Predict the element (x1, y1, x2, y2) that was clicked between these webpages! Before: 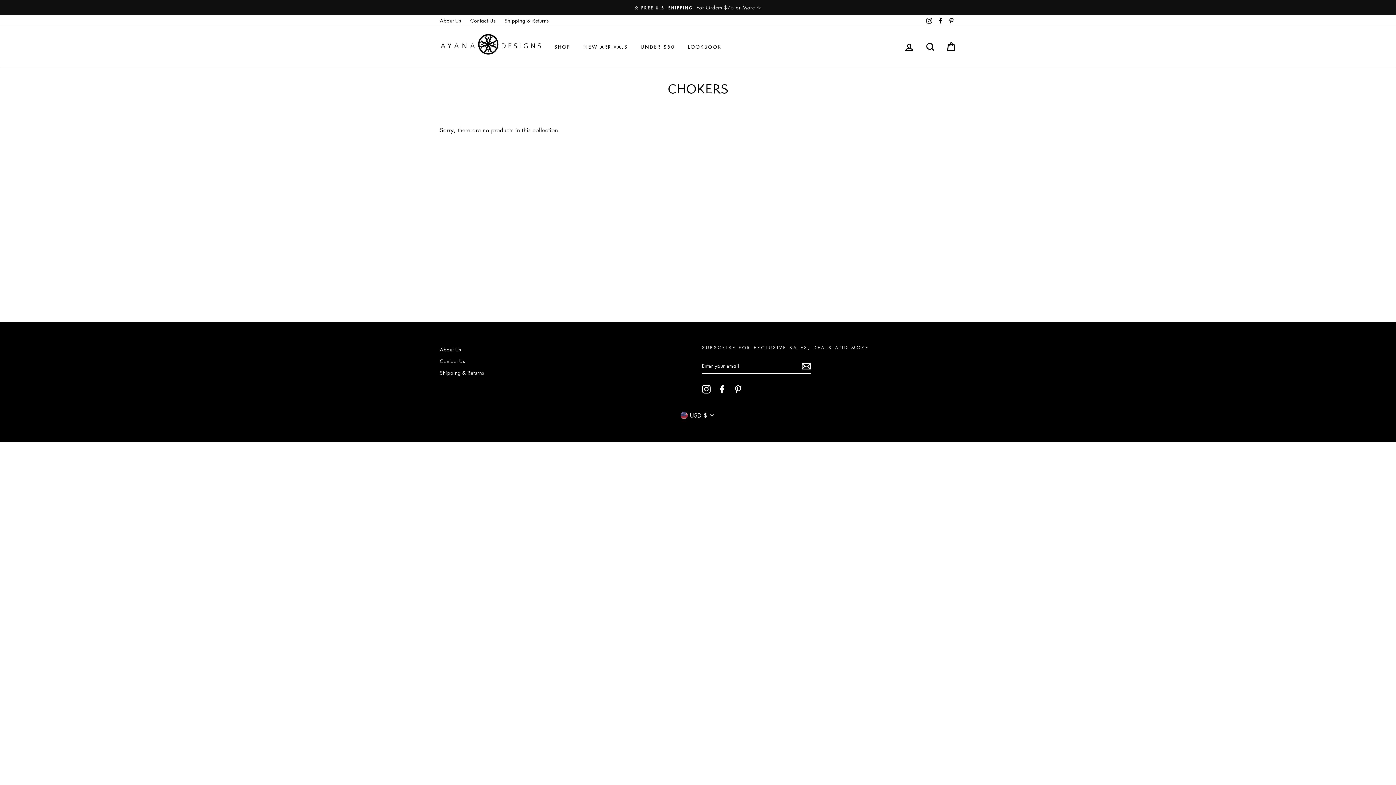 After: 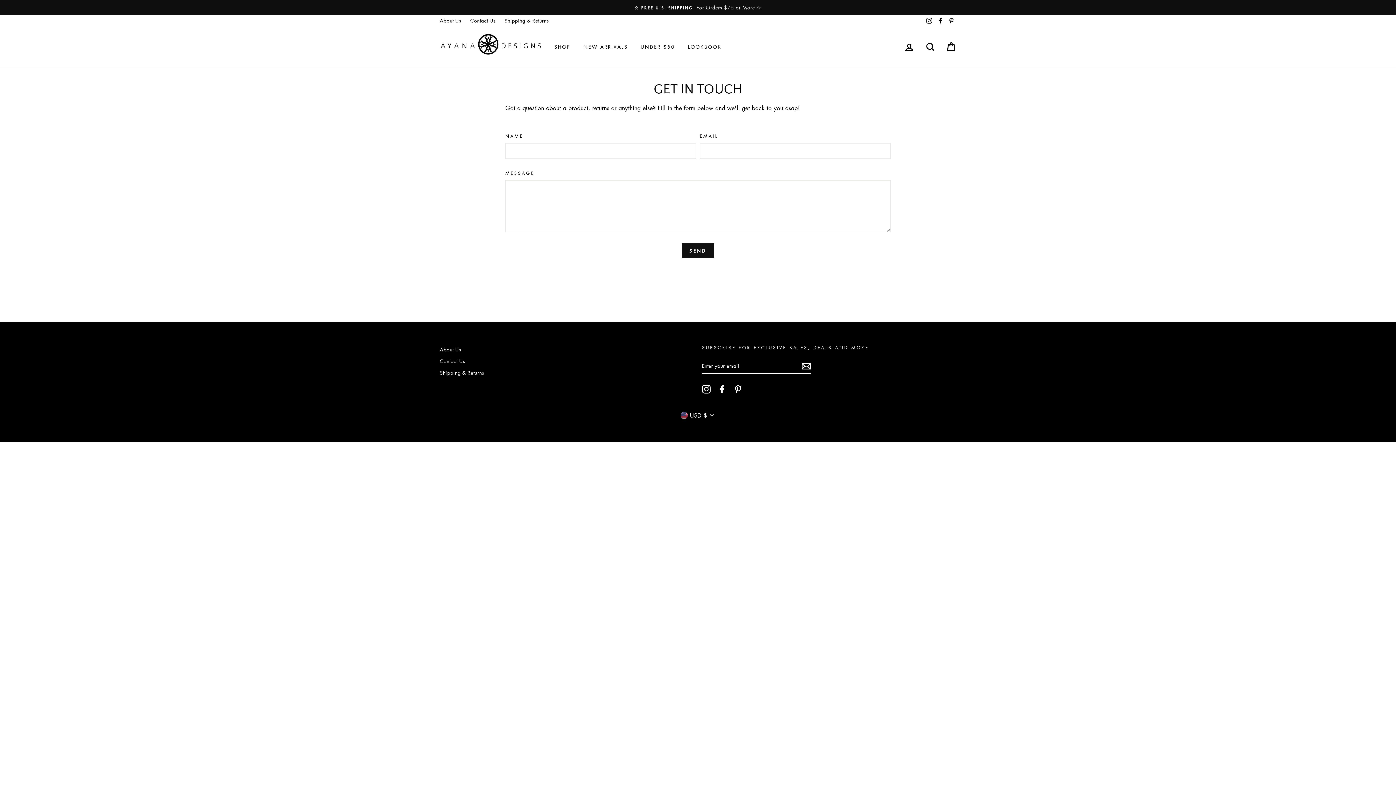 Action: bbox: (440, 355, 465, 366) label: Contact Us